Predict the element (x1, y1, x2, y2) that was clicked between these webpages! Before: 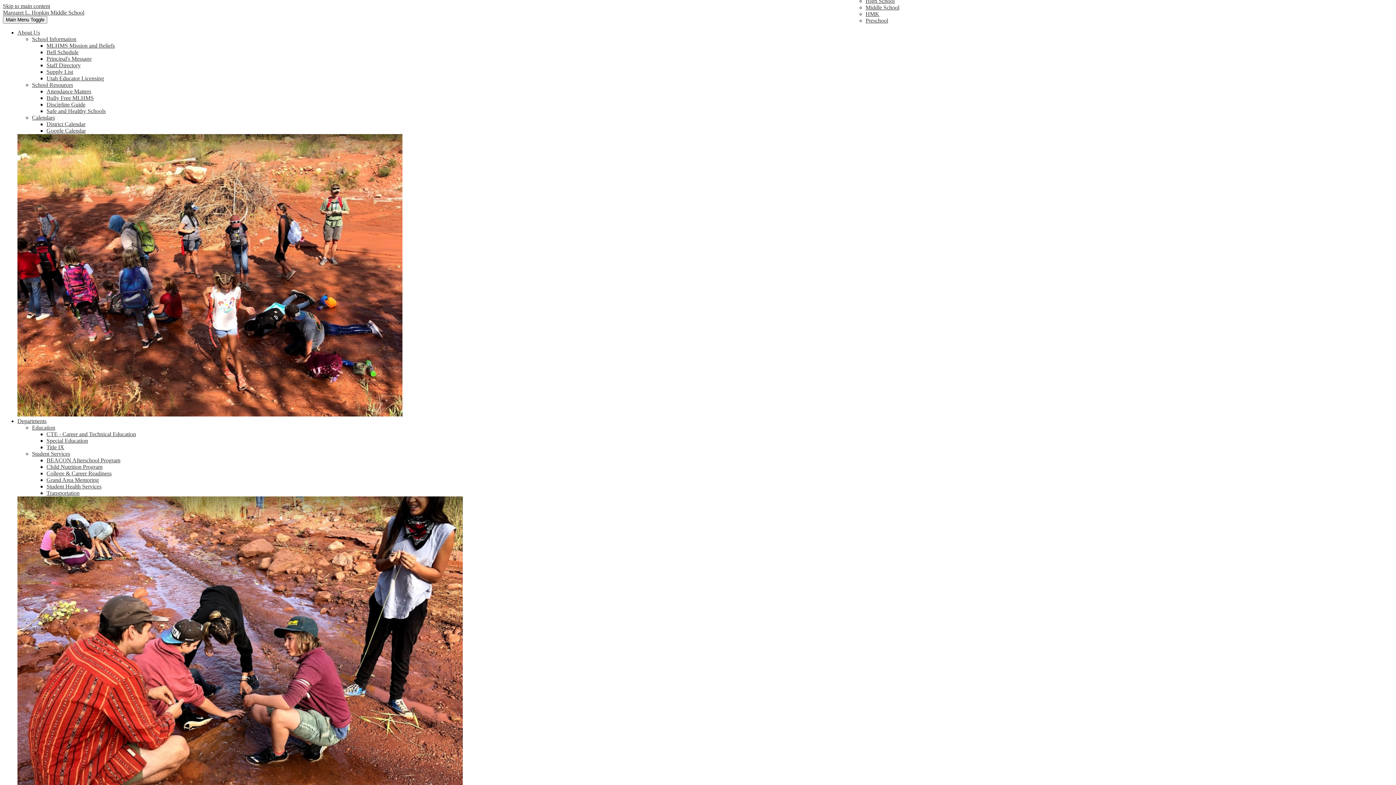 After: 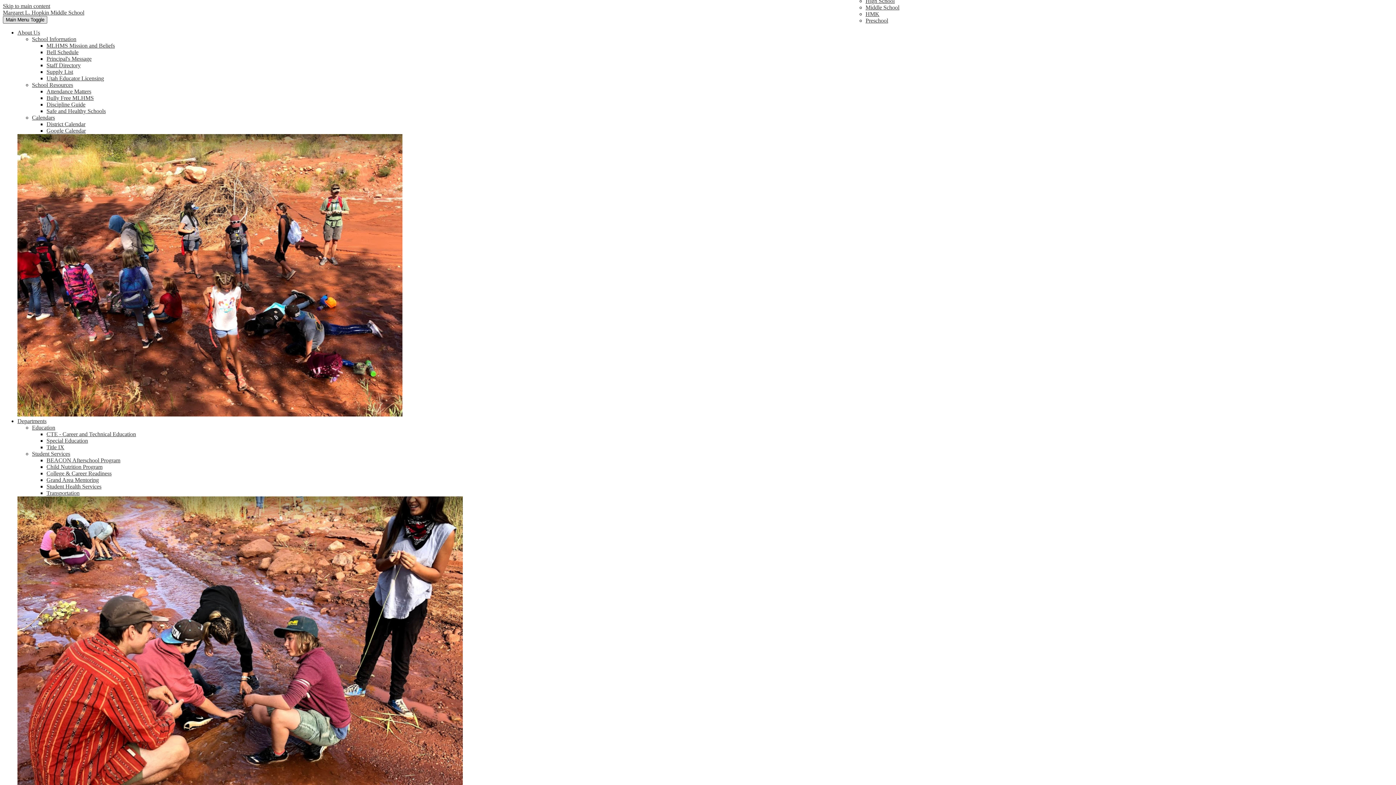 Action: label: Main Menu Toggle bbox: (2, 16, 47, 23)